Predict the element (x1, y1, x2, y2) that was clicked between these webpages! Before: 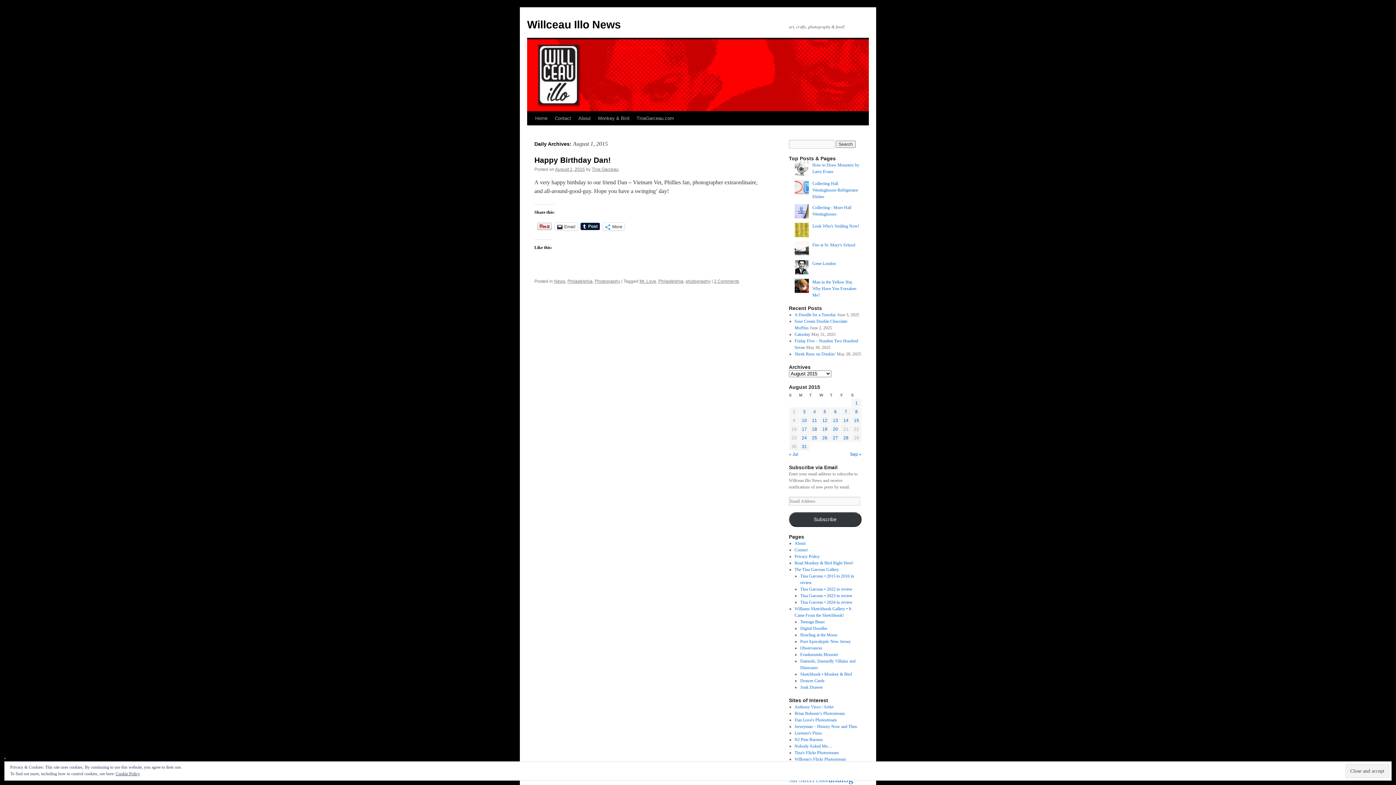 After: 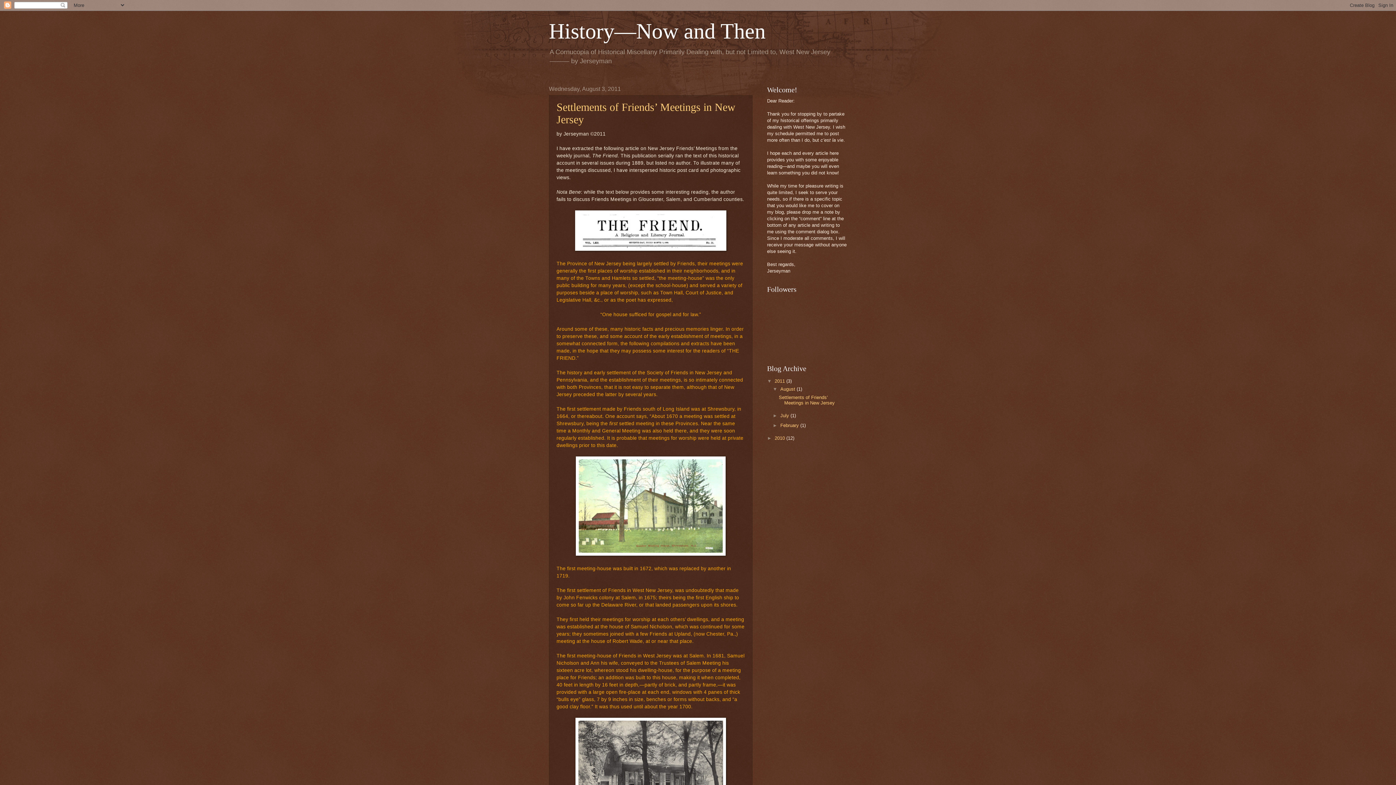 Action: bbox: (794, 724, 857, 729) label: Jerseyman – History Now and Then